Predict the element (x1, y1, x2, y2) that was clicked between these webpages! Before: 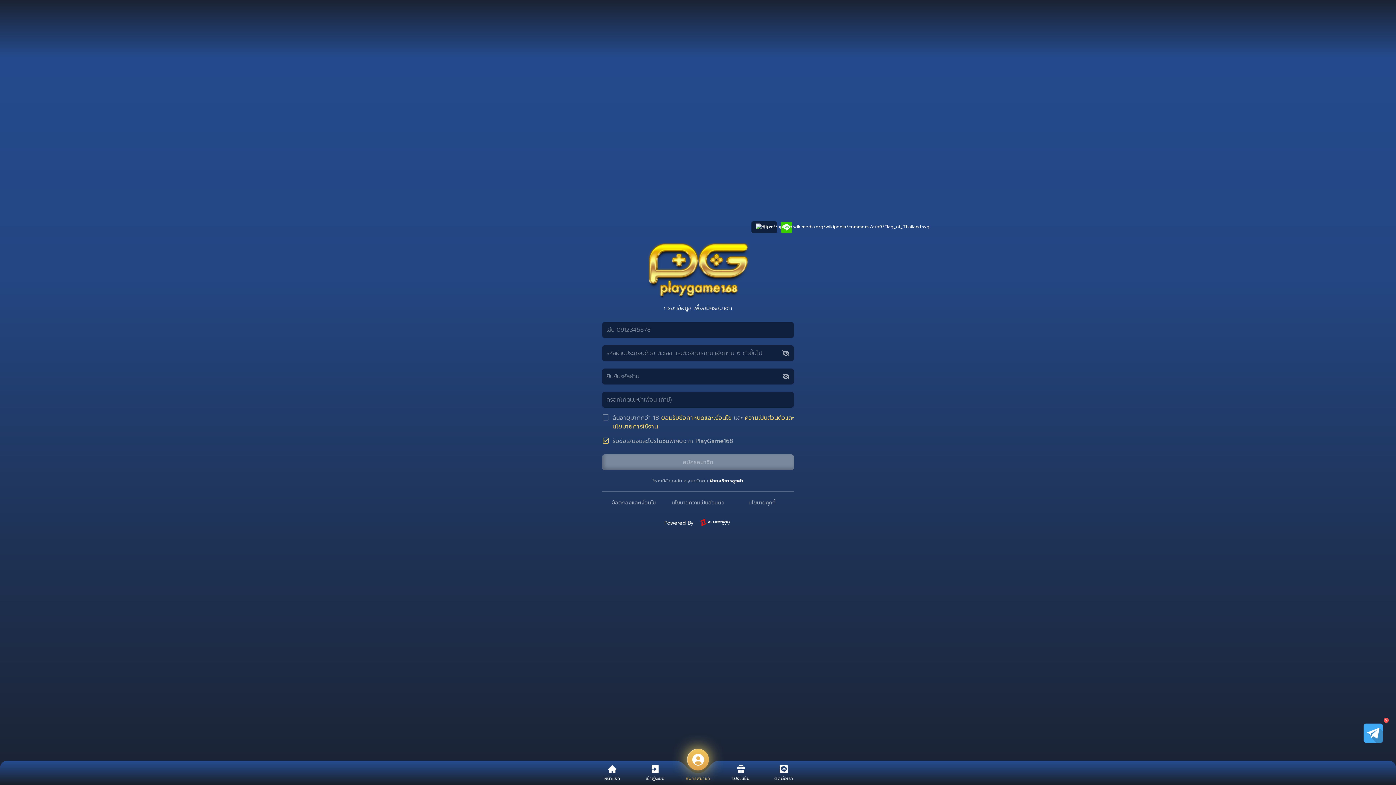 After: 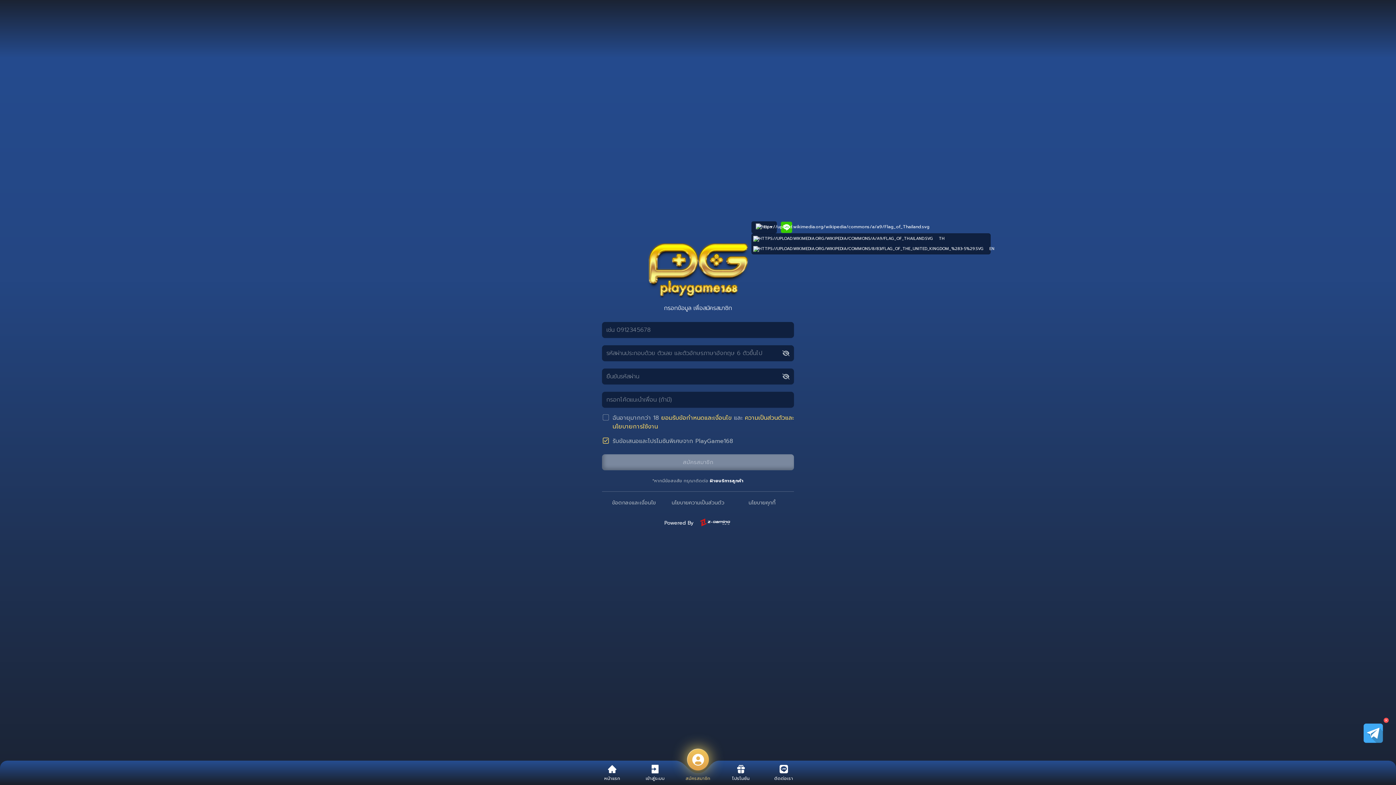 Action: label: TH bbox: (751, 221, 777, 233)